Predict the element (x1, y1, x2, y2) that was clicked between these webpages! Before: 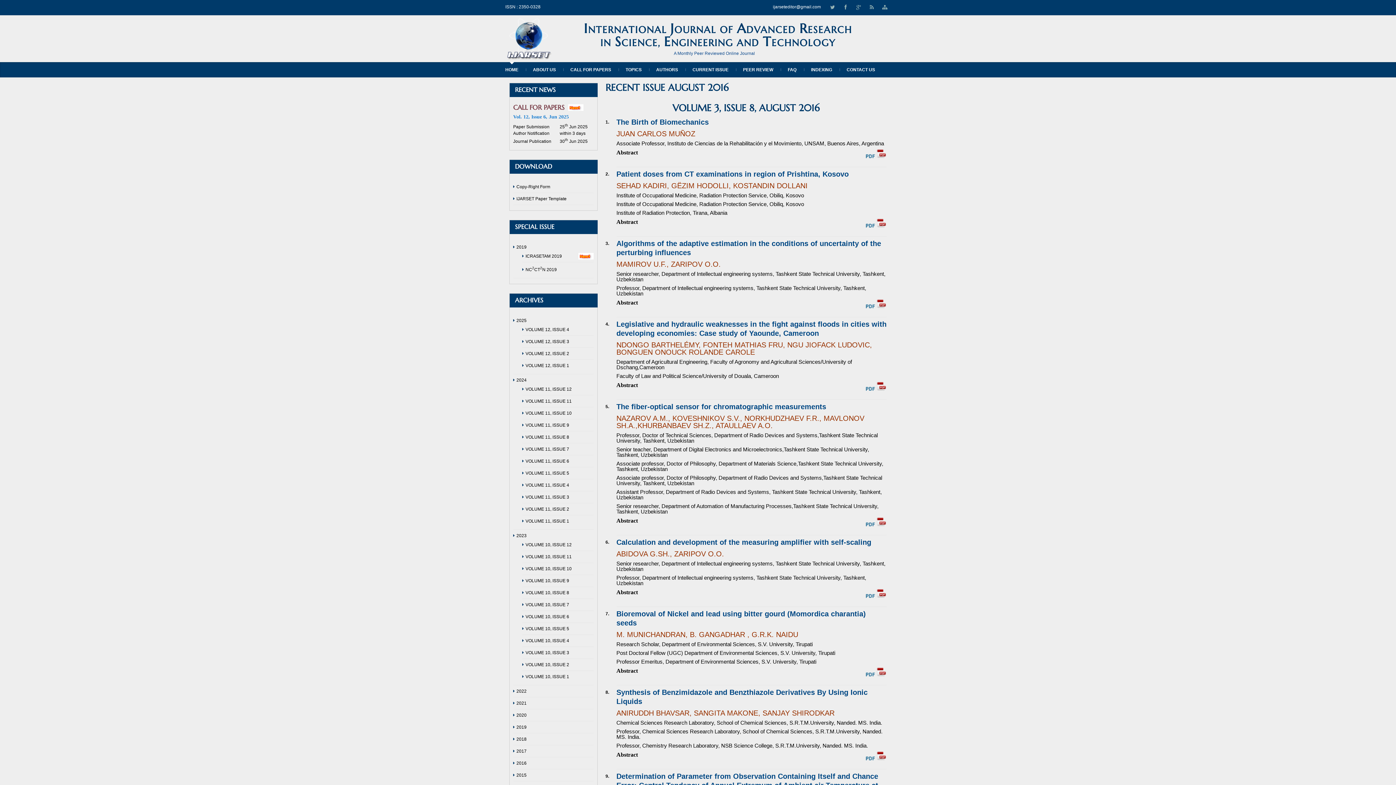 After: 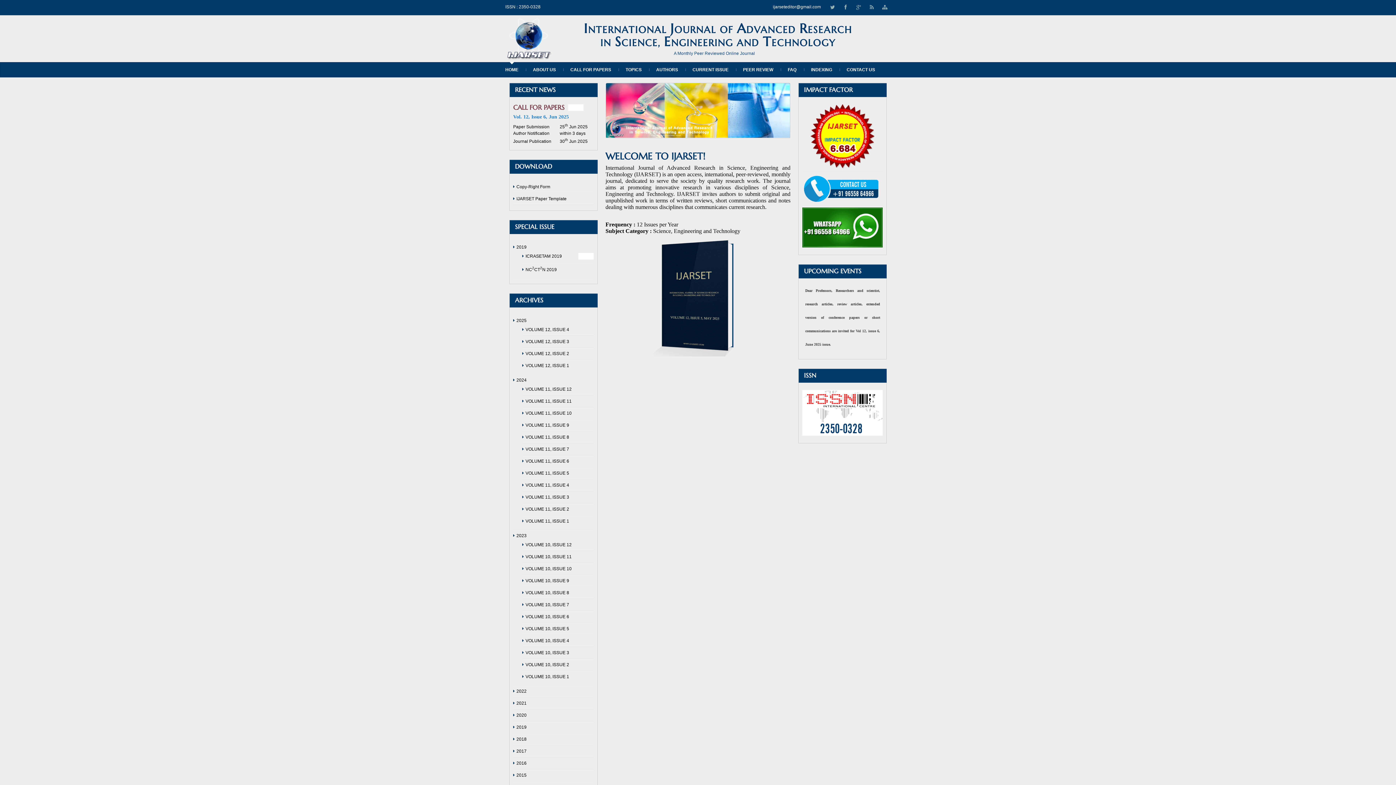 Action: bbox: (505, 67, 518, 71) label: HOME